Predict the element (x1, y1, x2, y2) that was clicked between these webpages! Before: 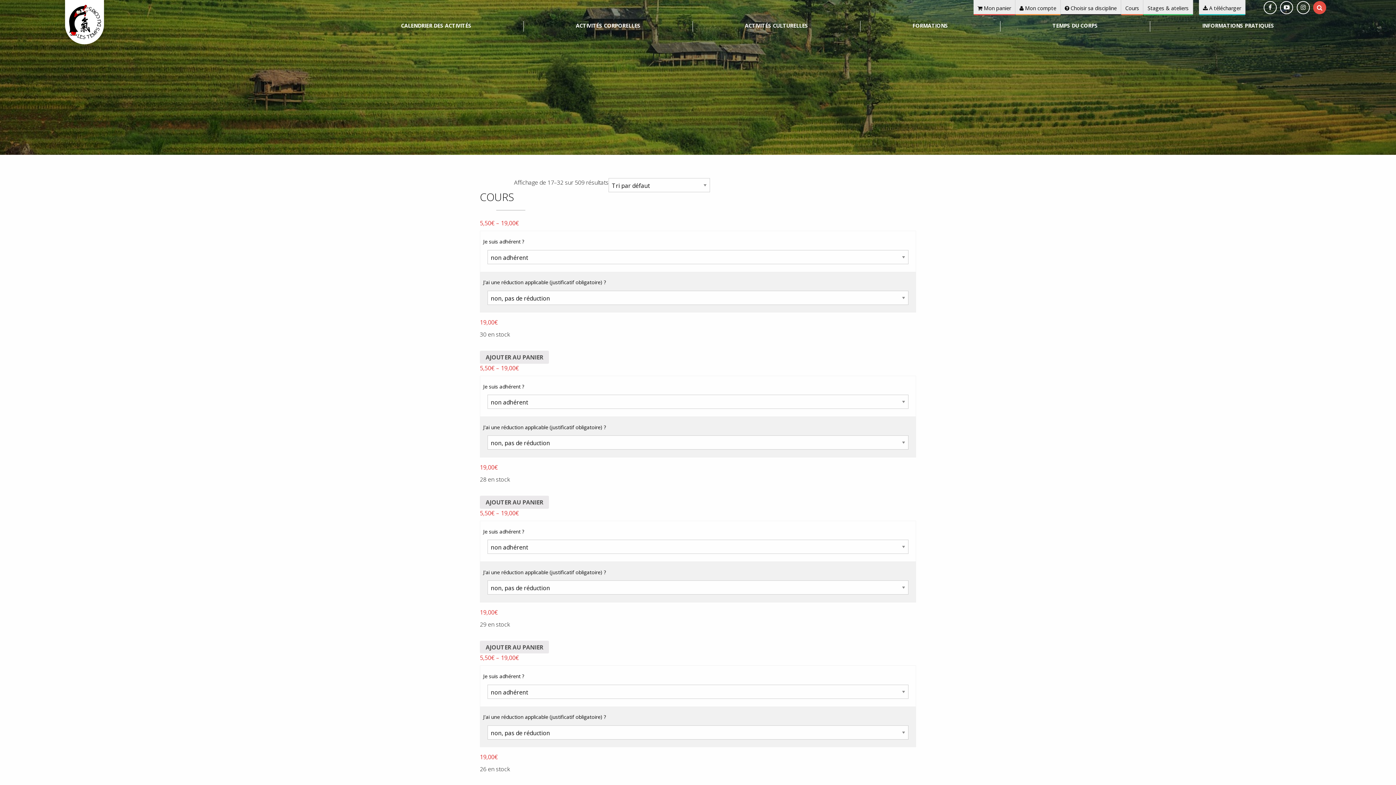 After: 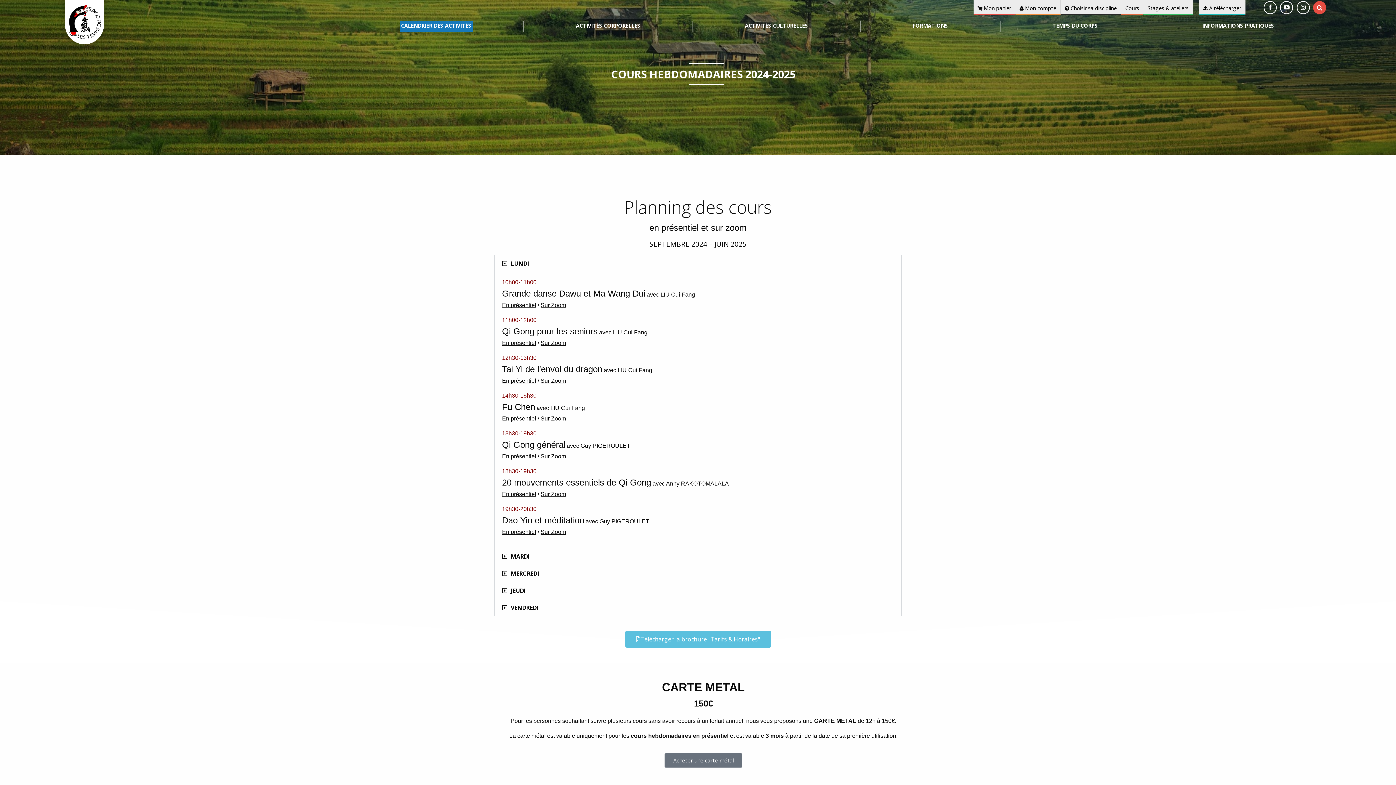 Action: label: Cours bbox: (1125, 4, 1139, 11)